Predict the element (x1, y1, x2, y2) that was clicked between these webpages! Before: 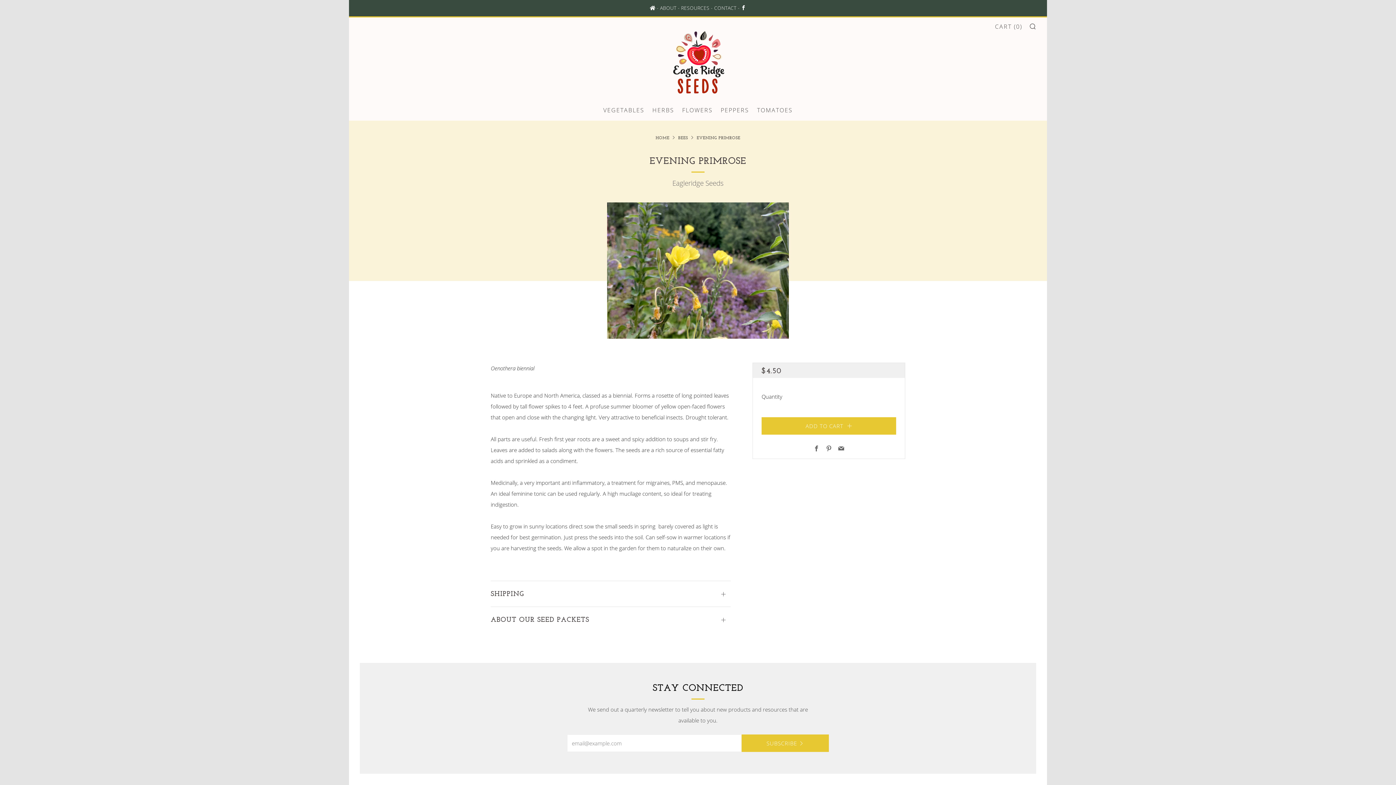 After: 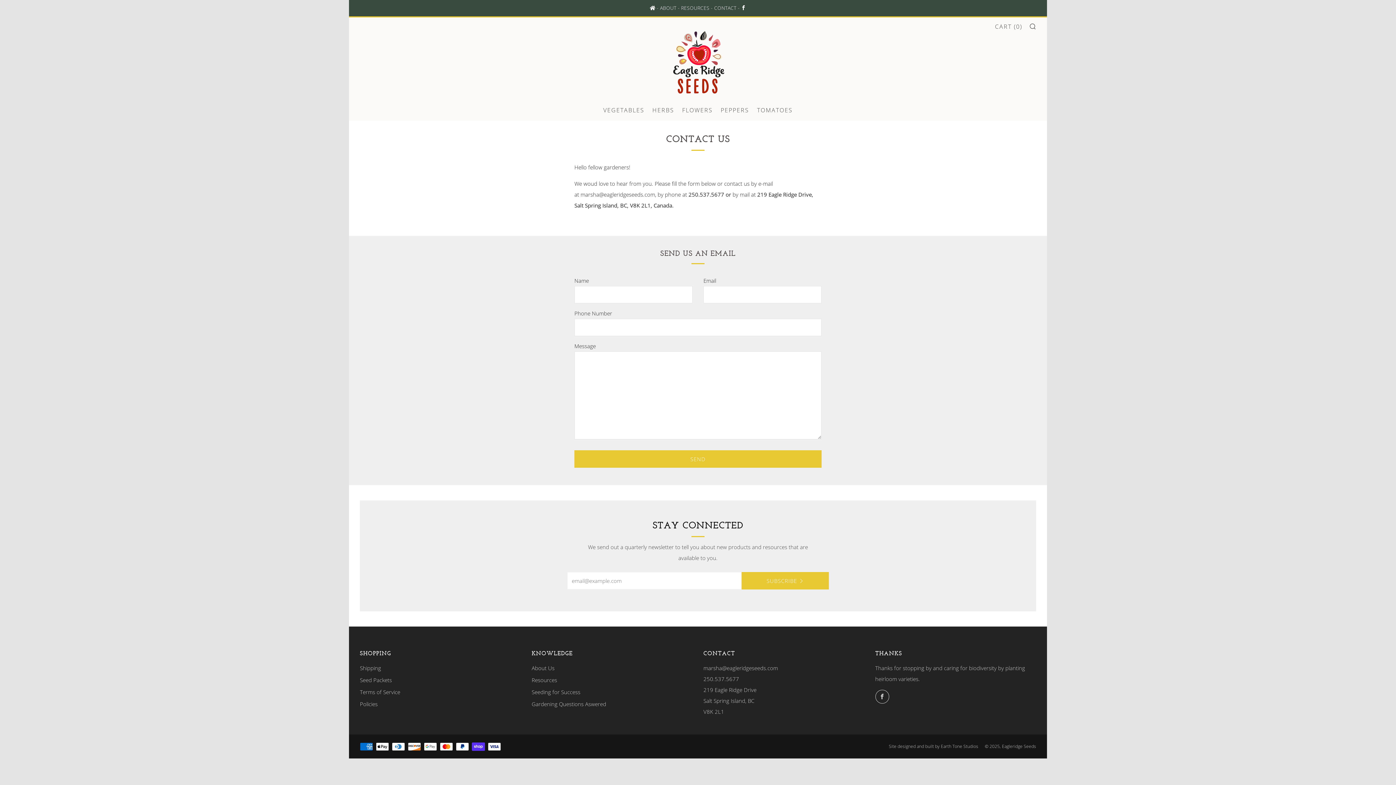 Action: label: CONTACT bbox: (714, 4, 736, 11)